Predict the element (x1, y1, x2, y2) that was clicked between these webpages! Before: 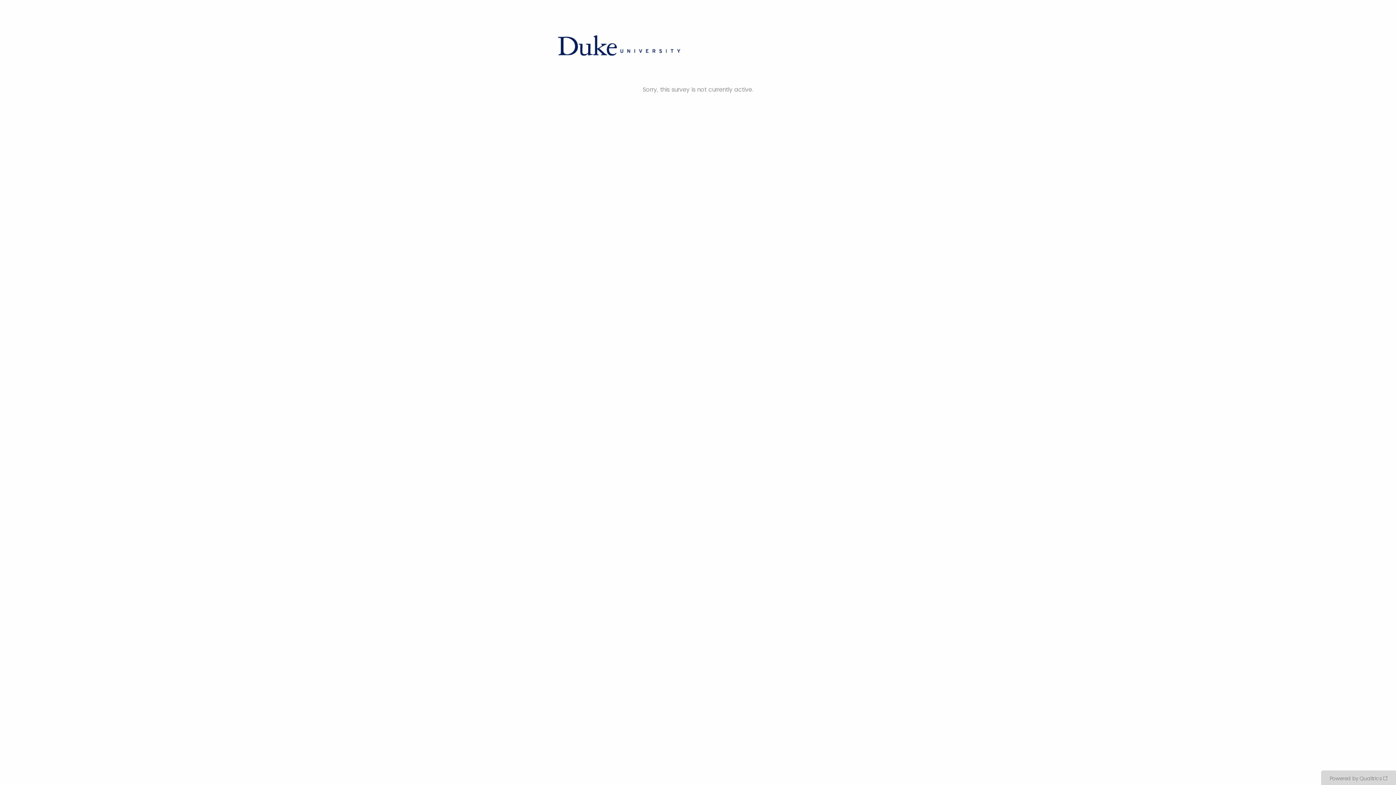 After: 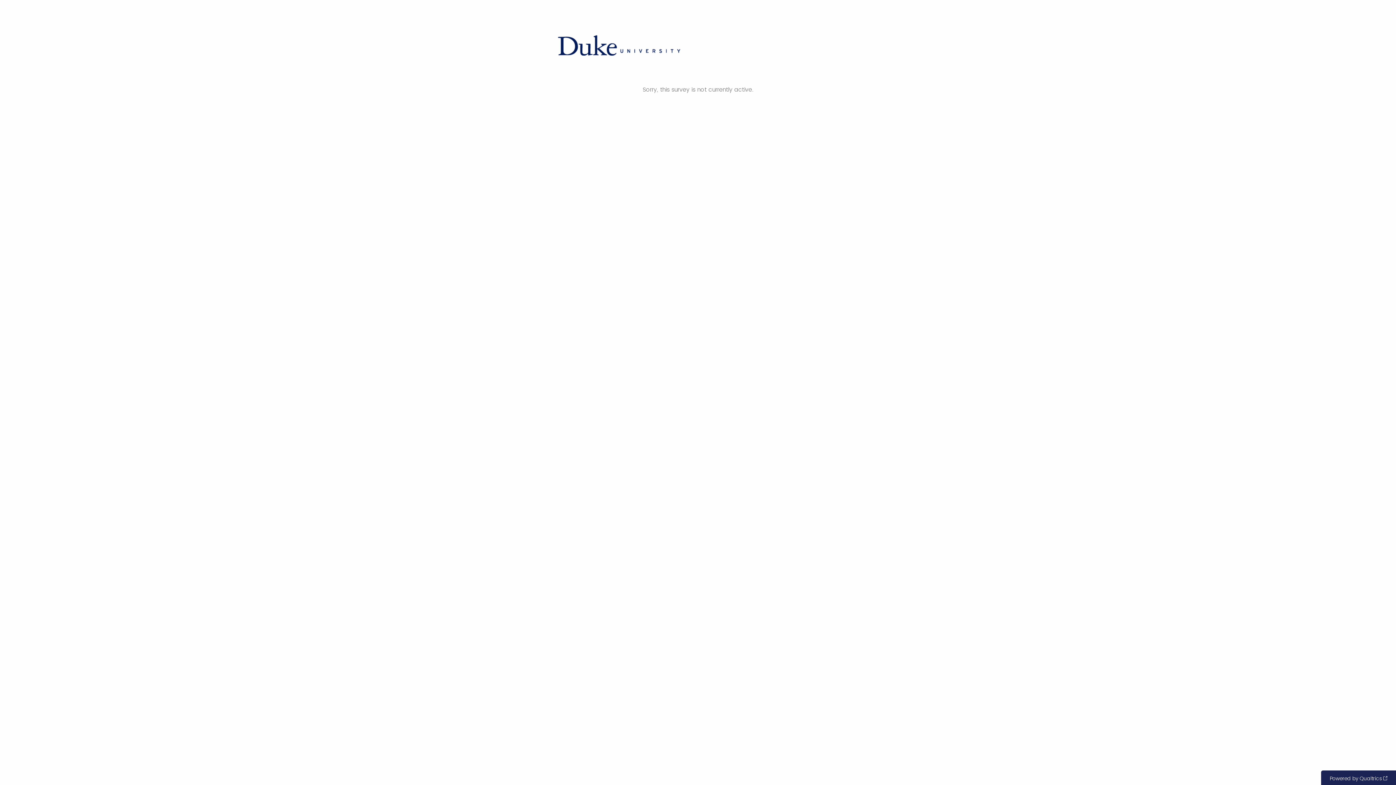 Action: label: Powered by Qualtrics: Learn more about Qualtrics in a new tab bbox: (1321, 770, 1396, 785)